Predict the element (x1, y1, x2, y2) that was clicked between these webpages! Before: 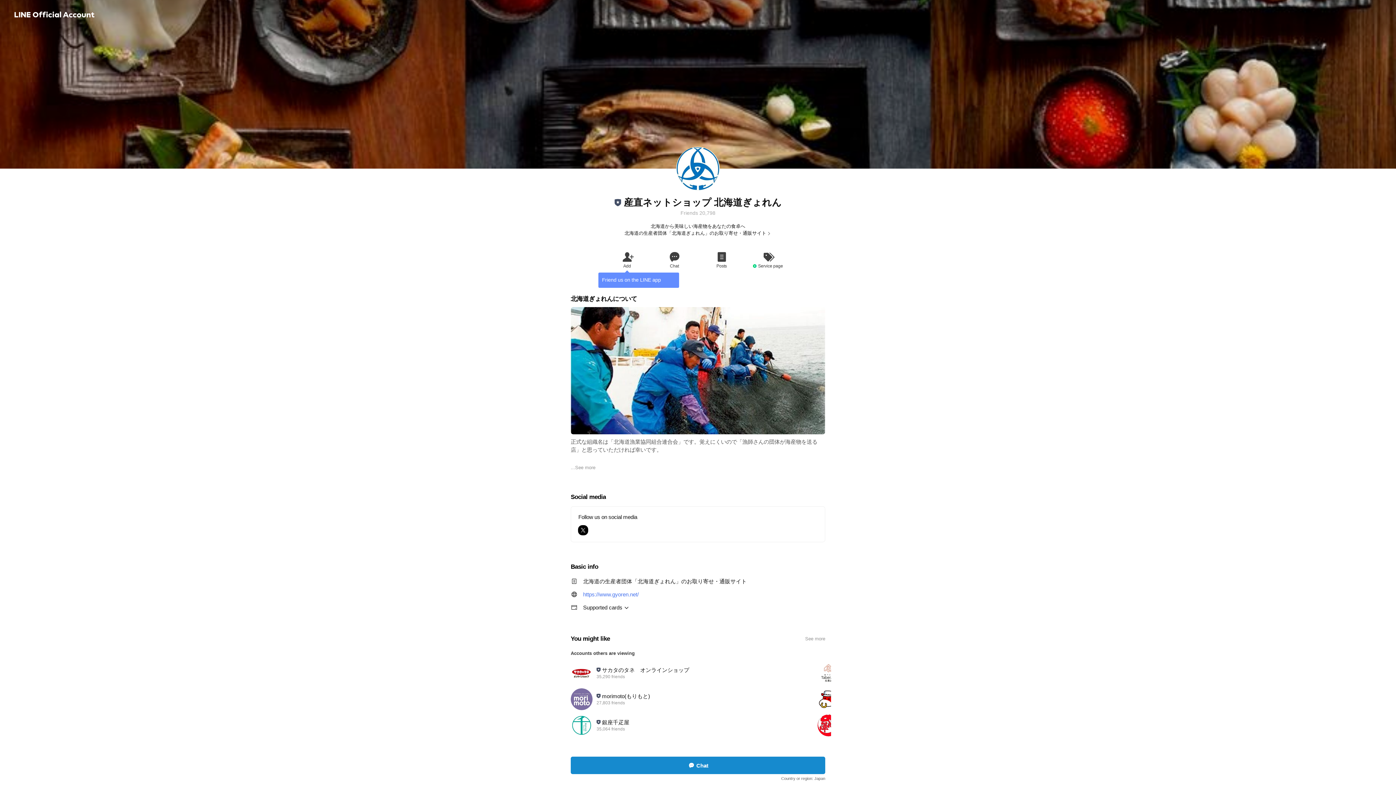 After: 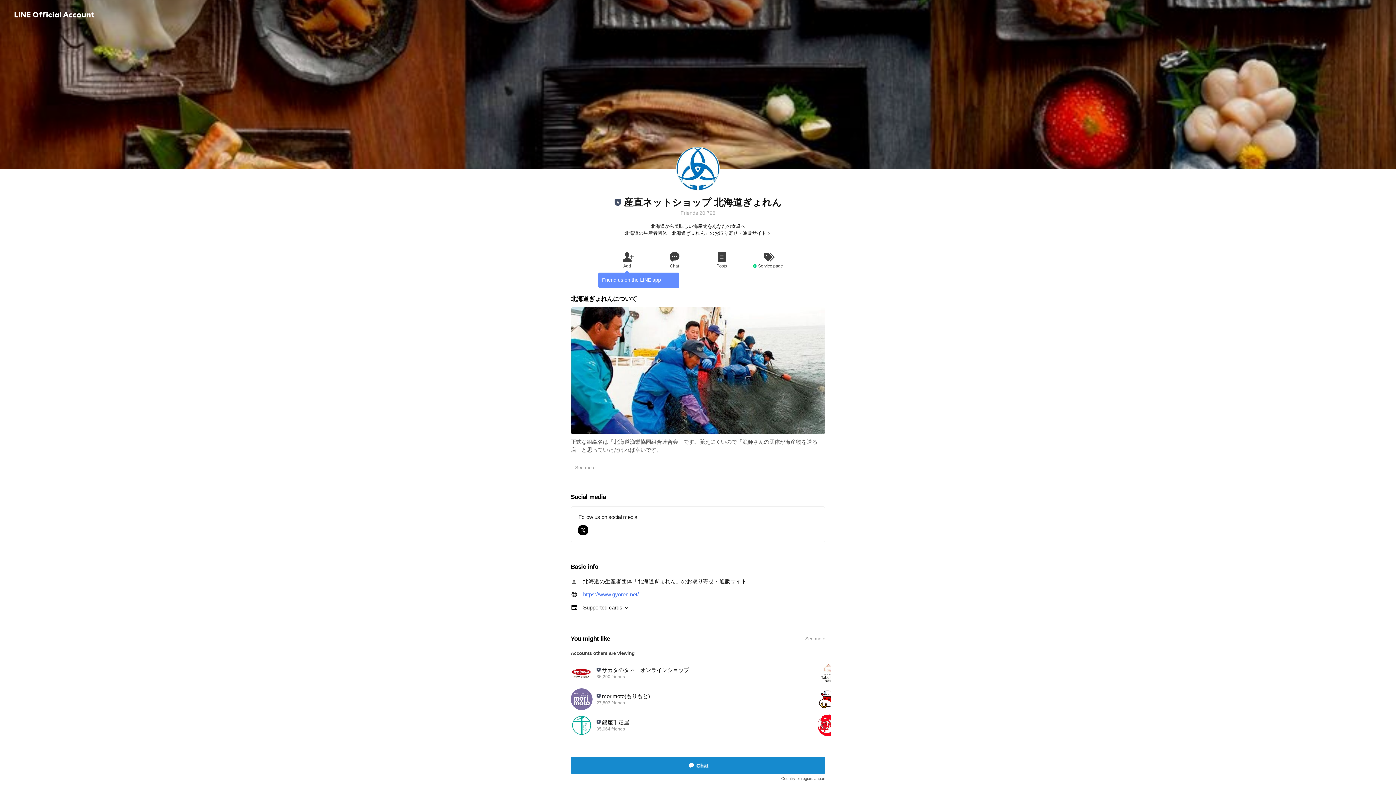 Action: label: Chat bbox: (570, 757, 825, 774)